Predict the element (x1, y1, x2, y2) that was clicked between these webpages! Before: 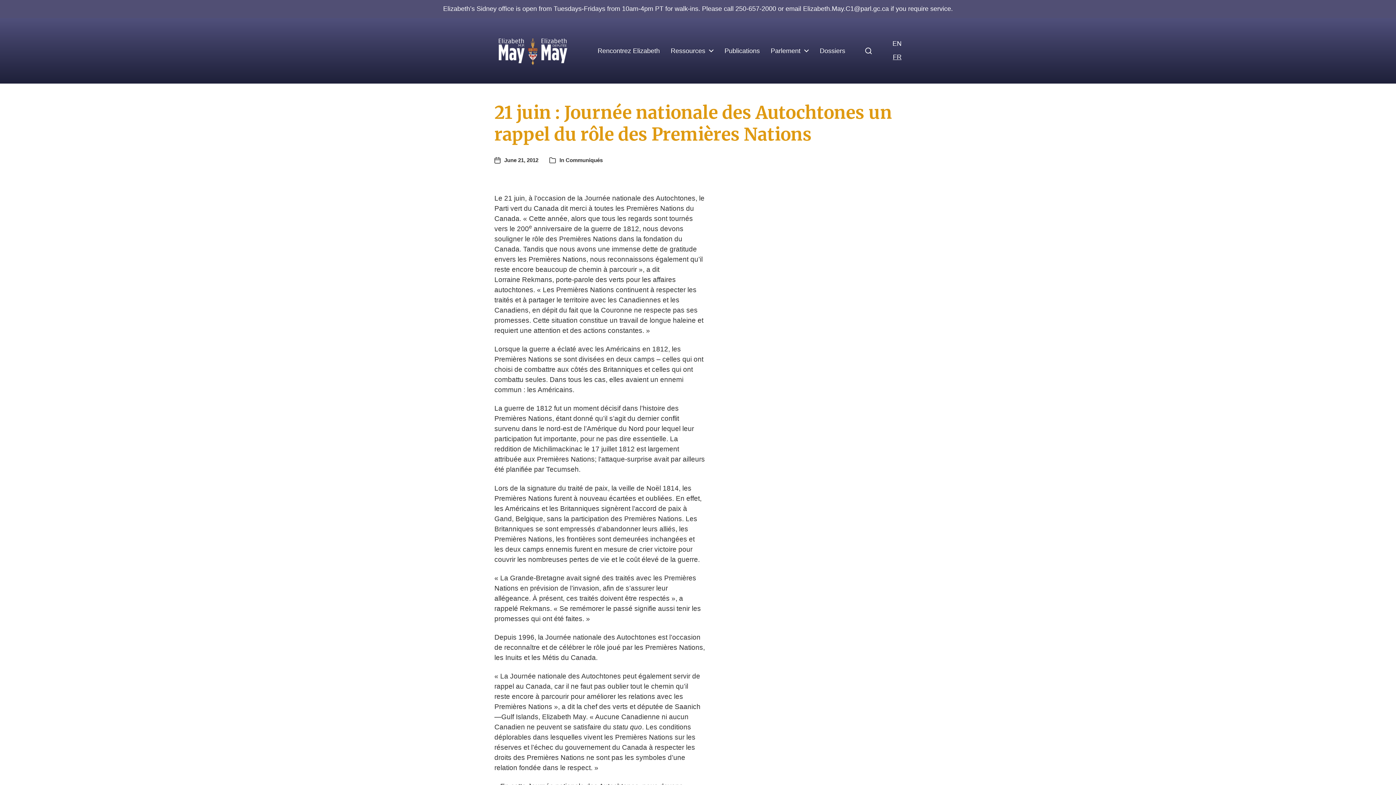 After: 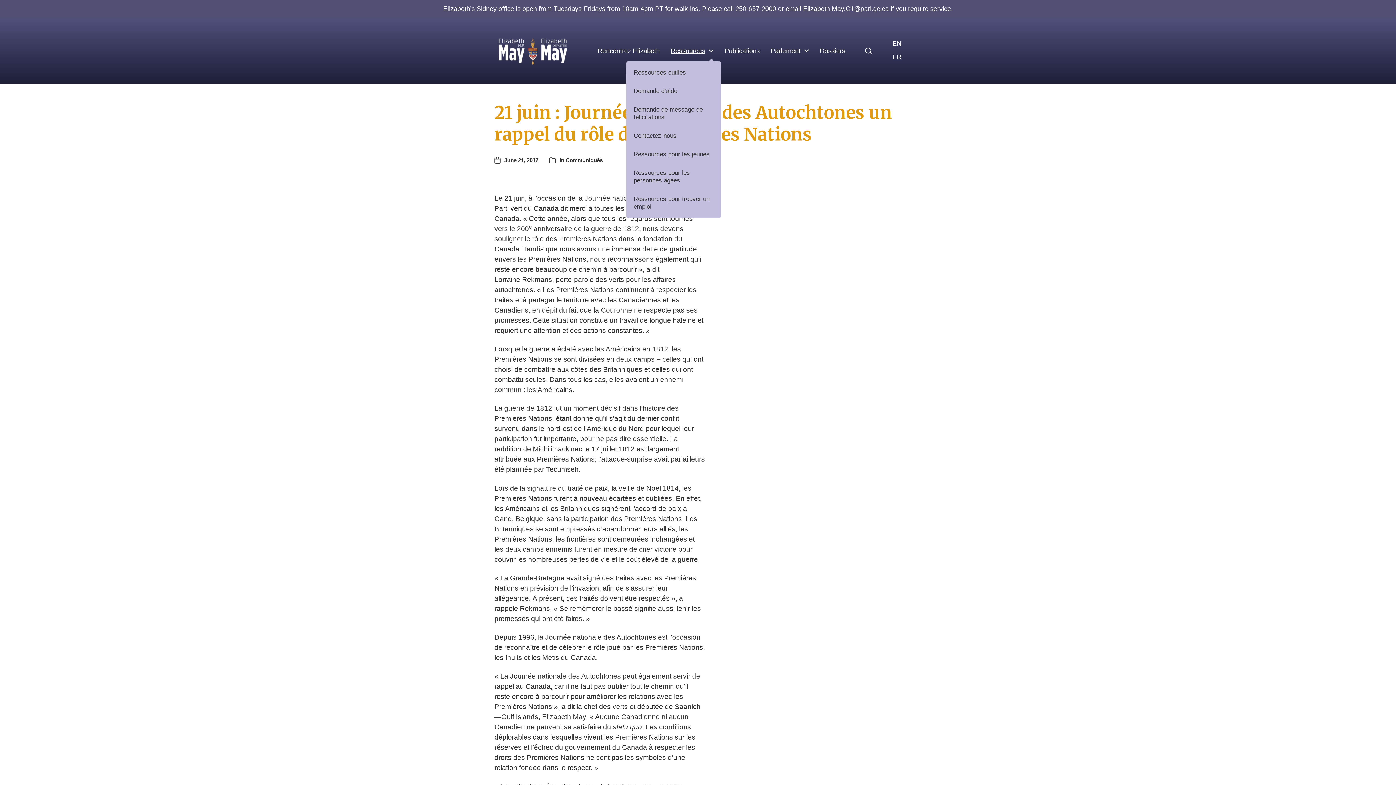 Action: label: Ressources bbox: (670, 47, 705, 54)